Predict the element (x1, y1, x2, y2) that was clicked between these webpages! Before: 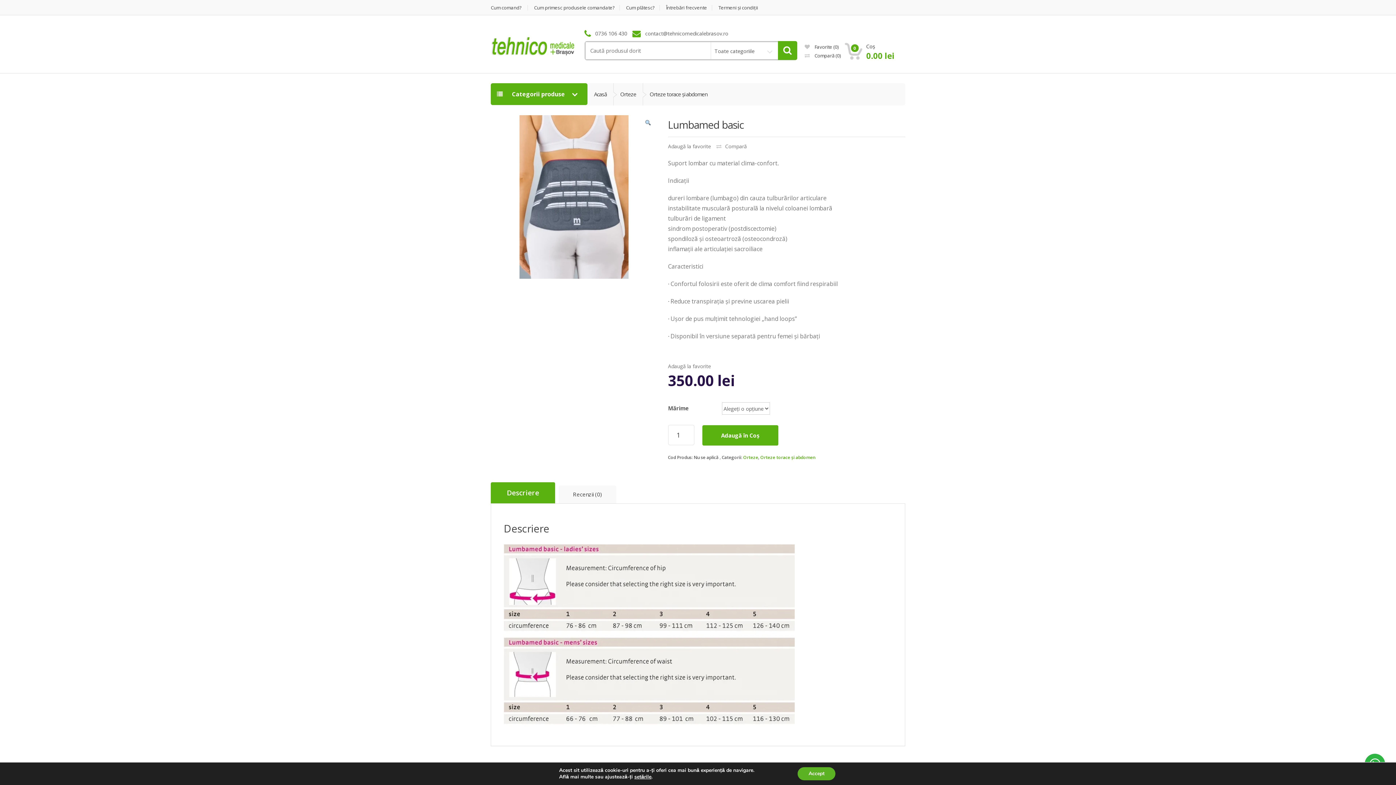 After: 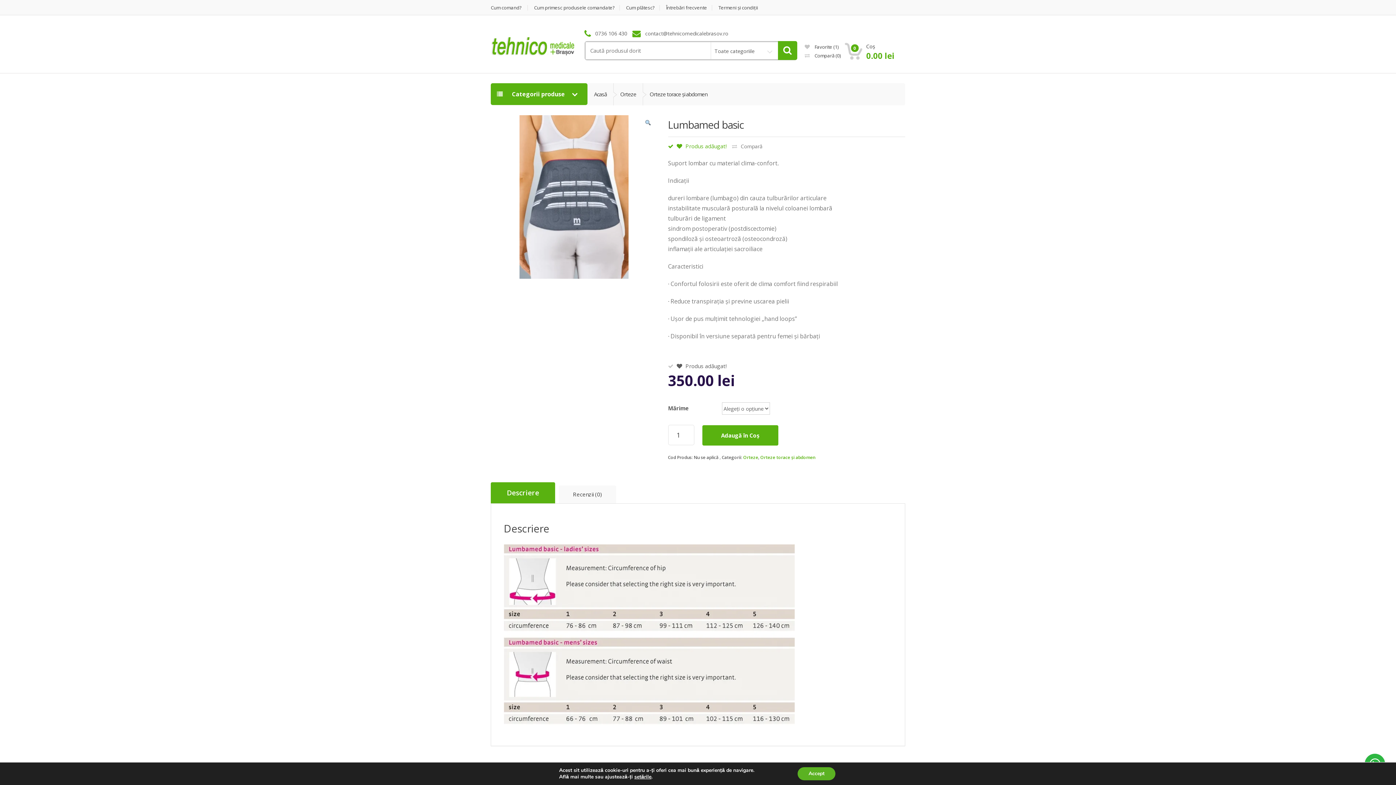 Action: bbox: (668, 142, 711, 149) label: Adaugă la favorite